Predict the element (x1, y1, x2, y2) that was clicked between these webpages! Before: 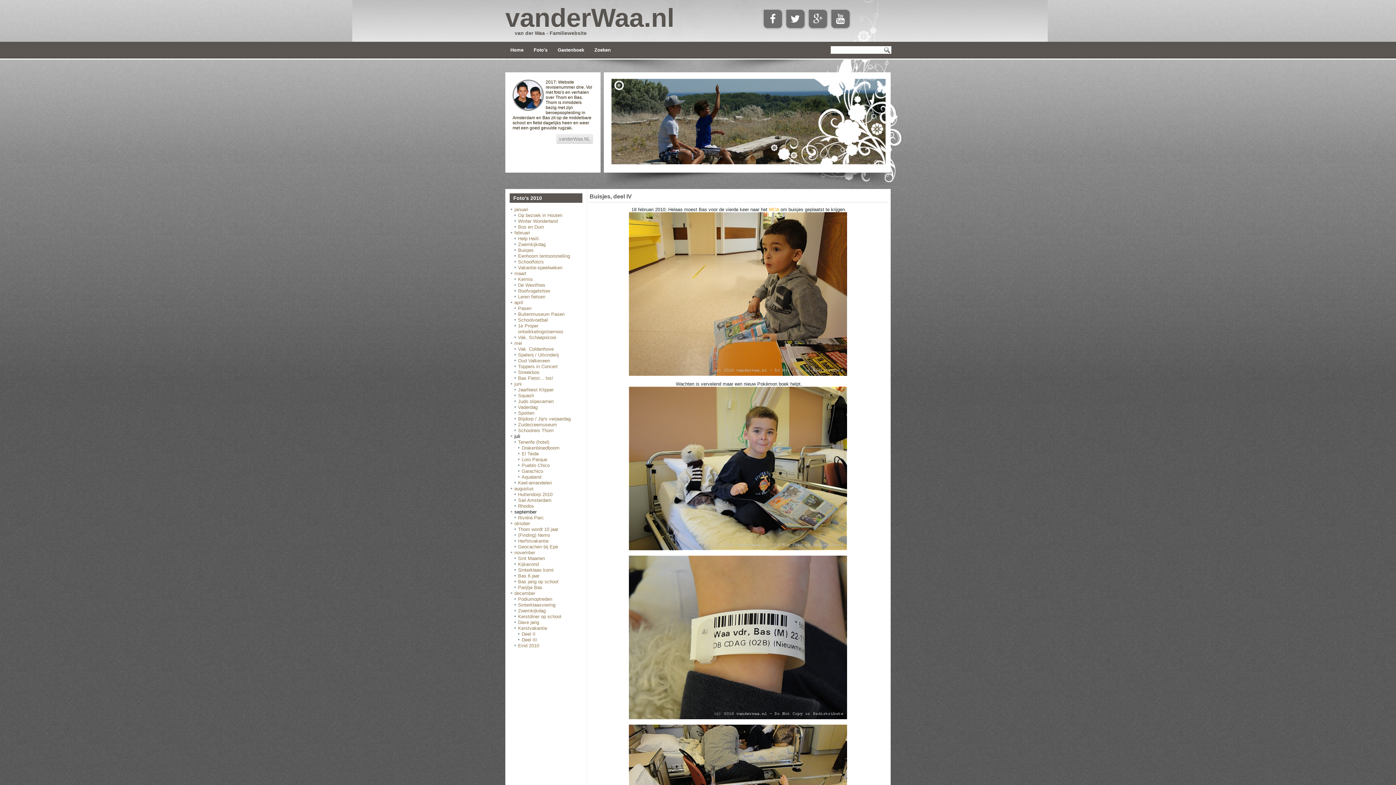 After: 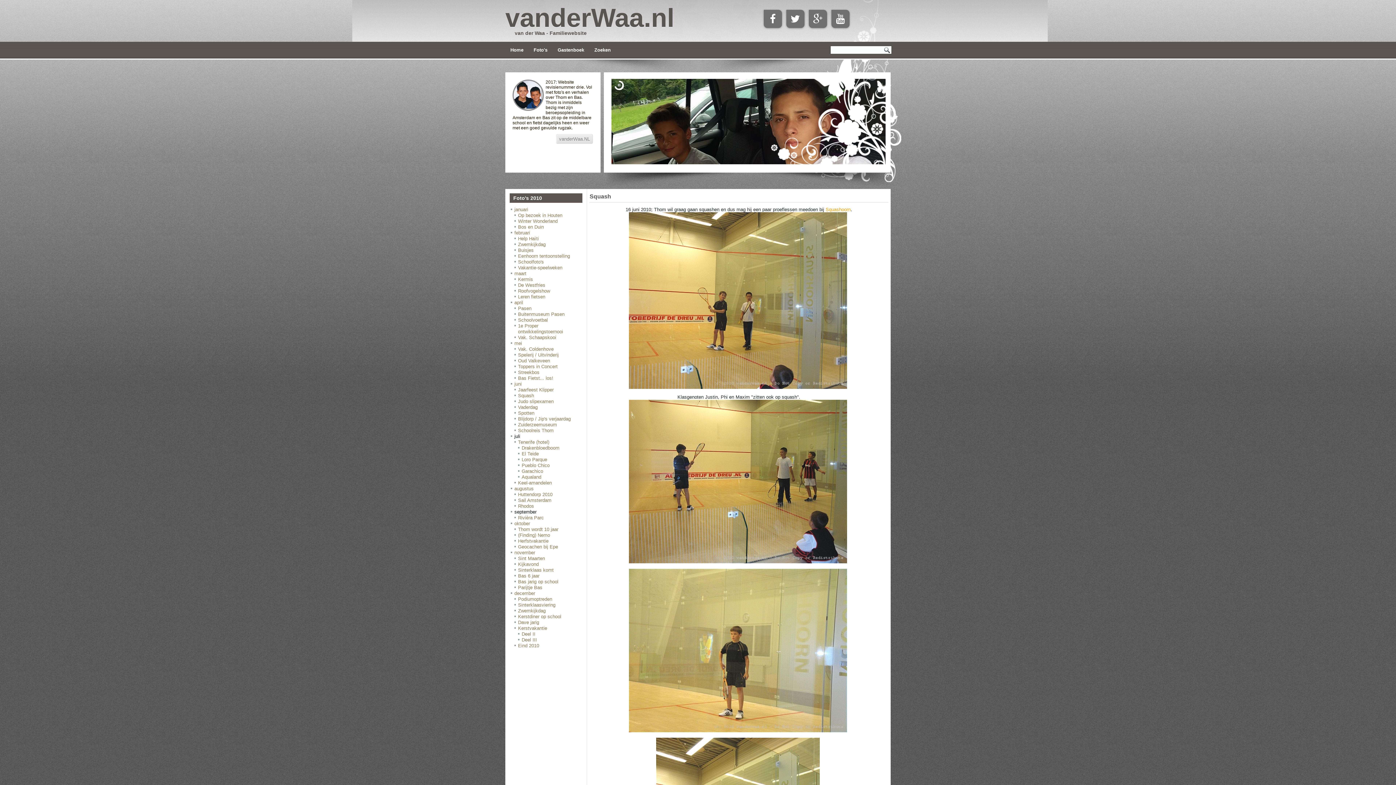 Action: bbox: (518, 393, 534, 398) label: Squash